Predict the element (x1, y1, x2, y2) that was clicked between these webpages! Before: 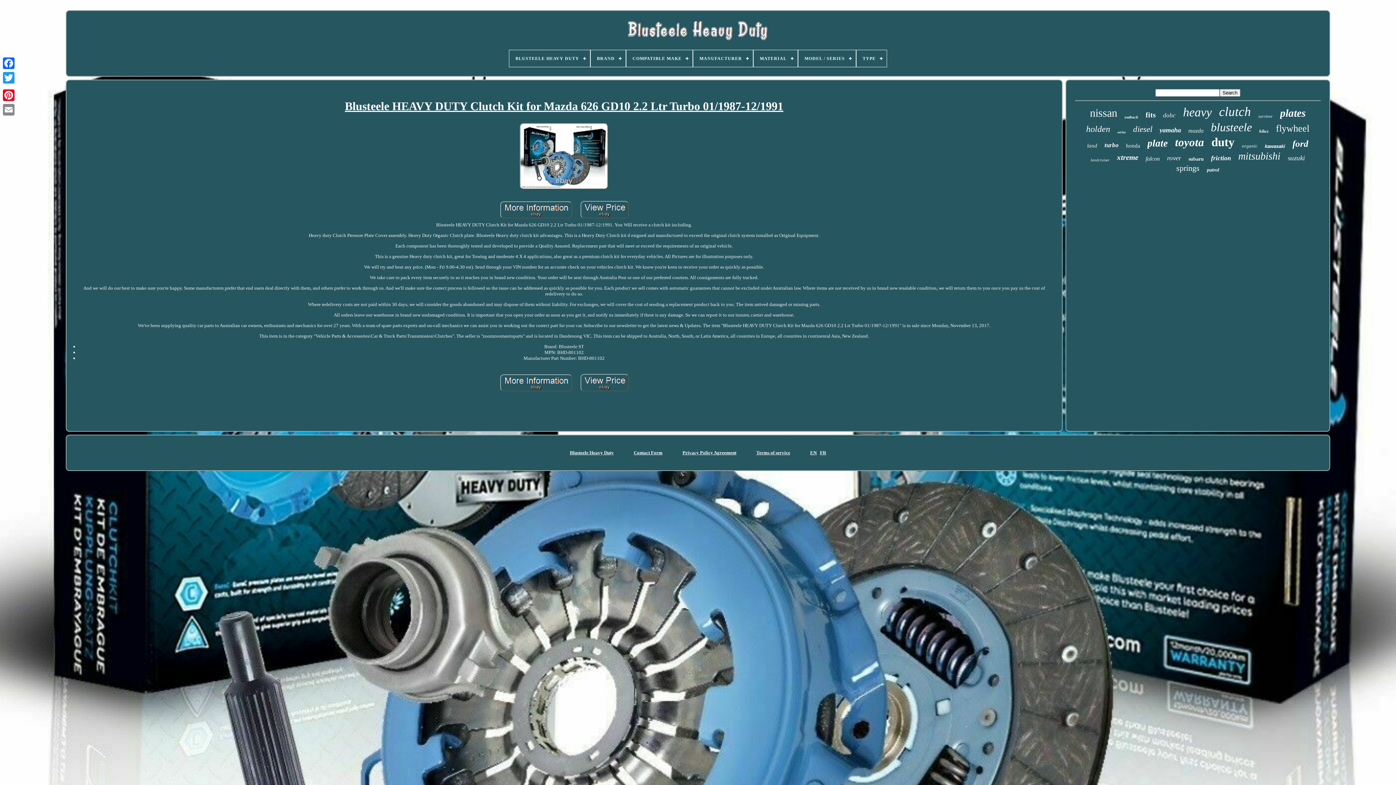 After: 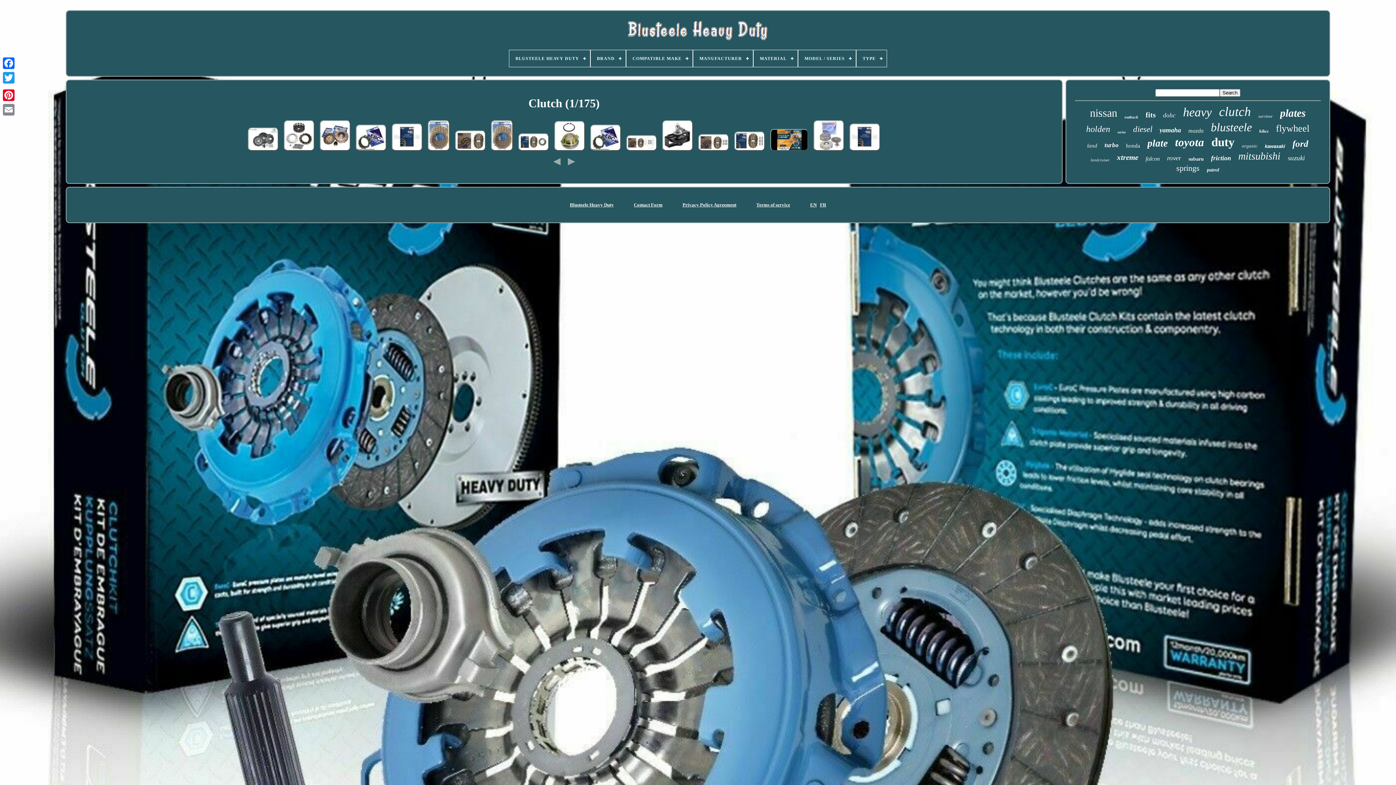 Action: bbox: (1219, 104, 1251, 119) label: clutch